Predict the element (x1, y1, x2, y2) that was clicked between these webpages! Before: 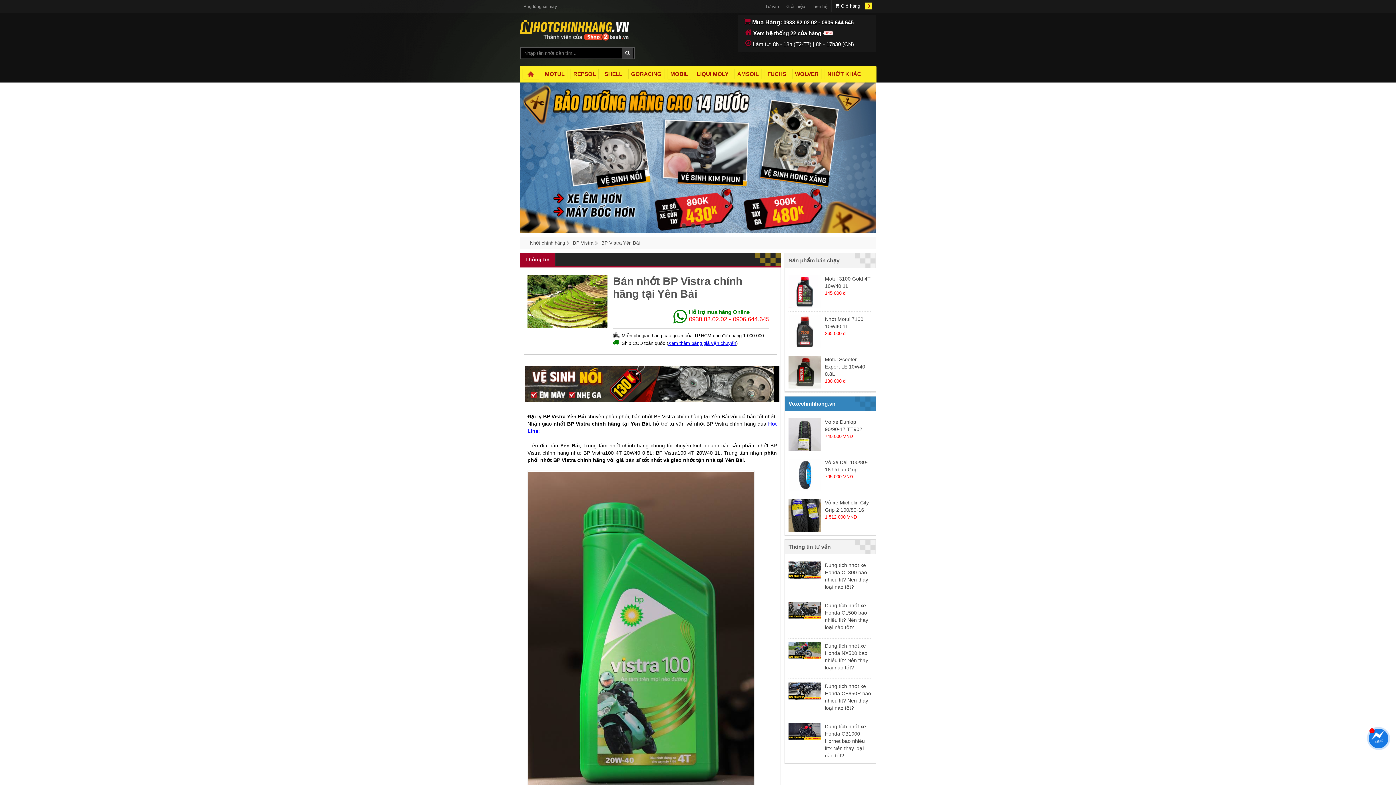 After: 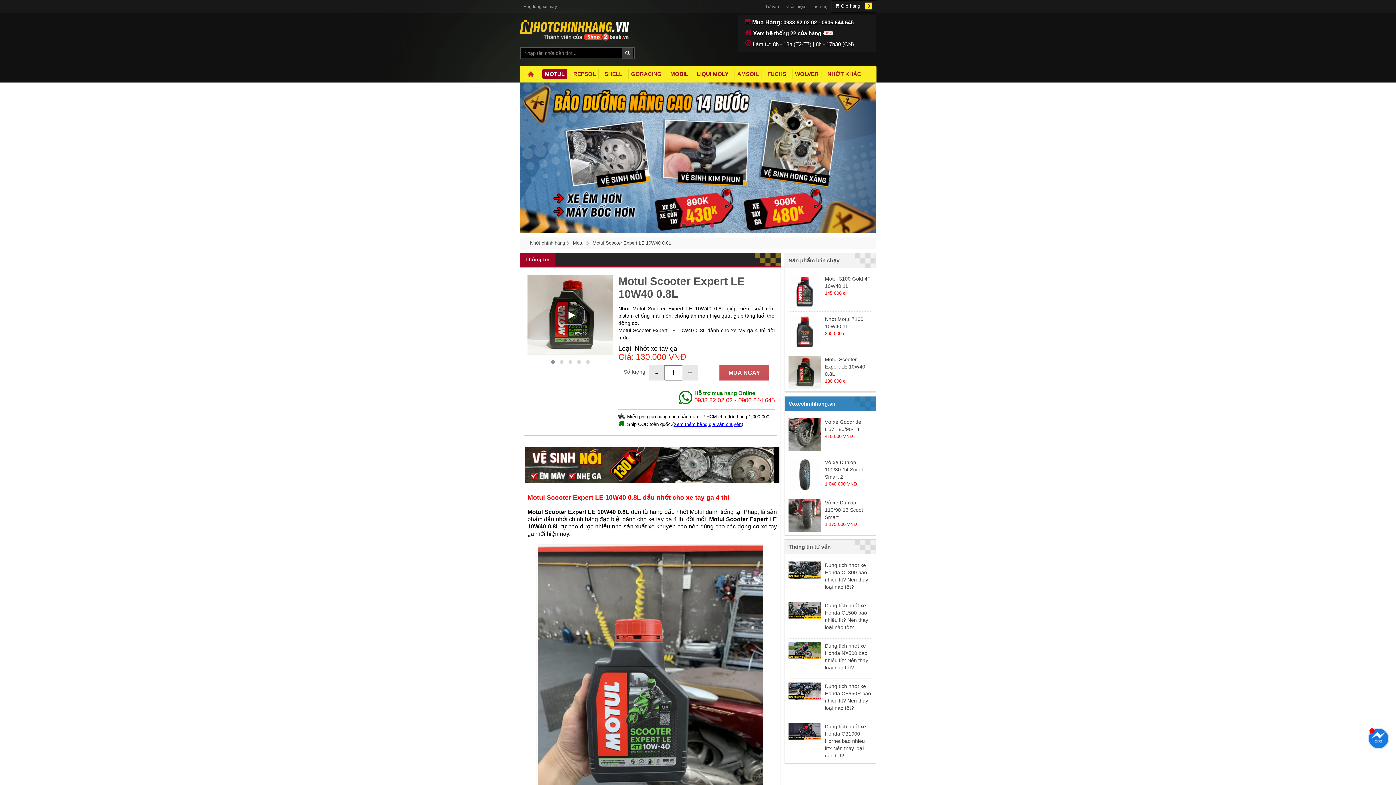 Action: bbox: (788, 384, 821, 389)